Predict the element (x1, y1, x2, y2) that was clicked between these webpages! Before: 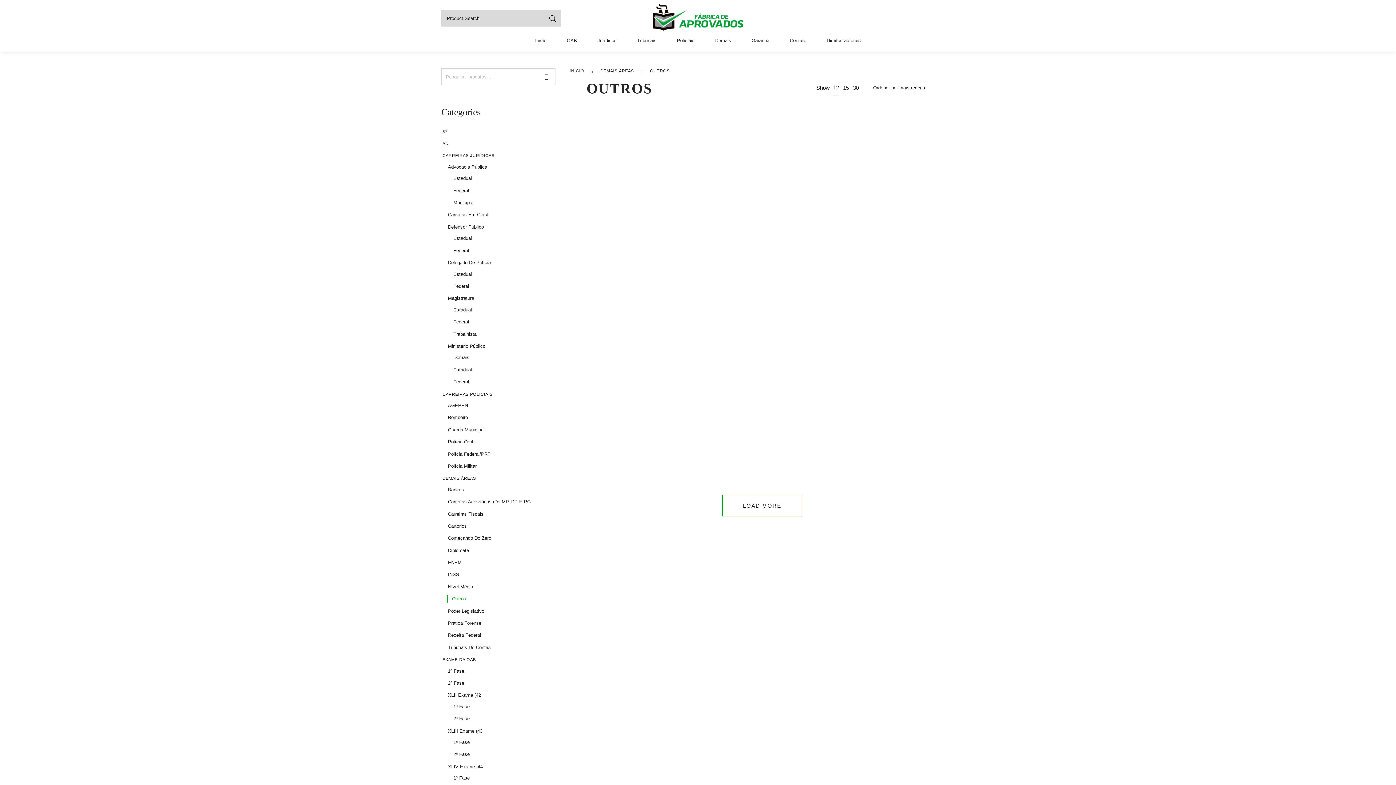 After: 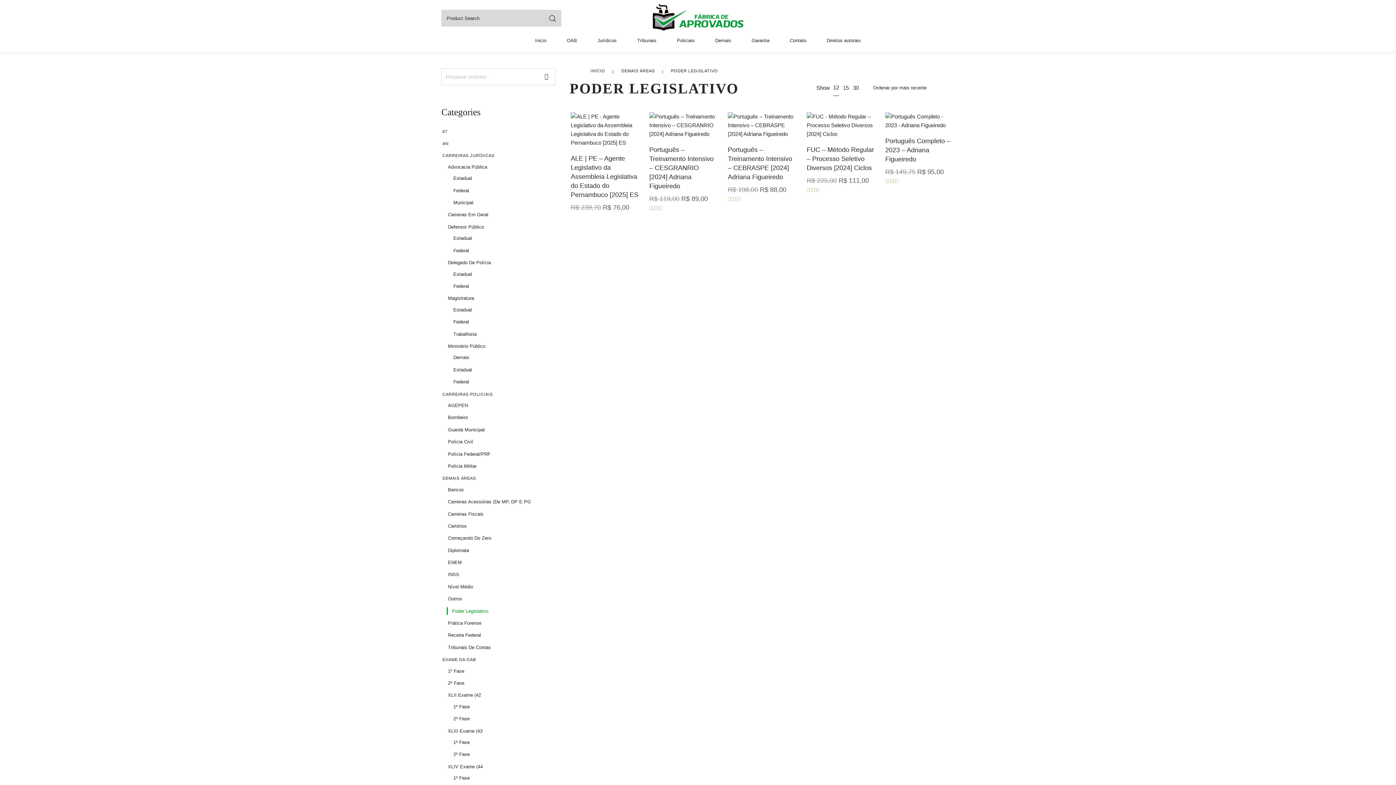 Action: bbox: (446, 607, 484, 615) label: Poder Legislativo